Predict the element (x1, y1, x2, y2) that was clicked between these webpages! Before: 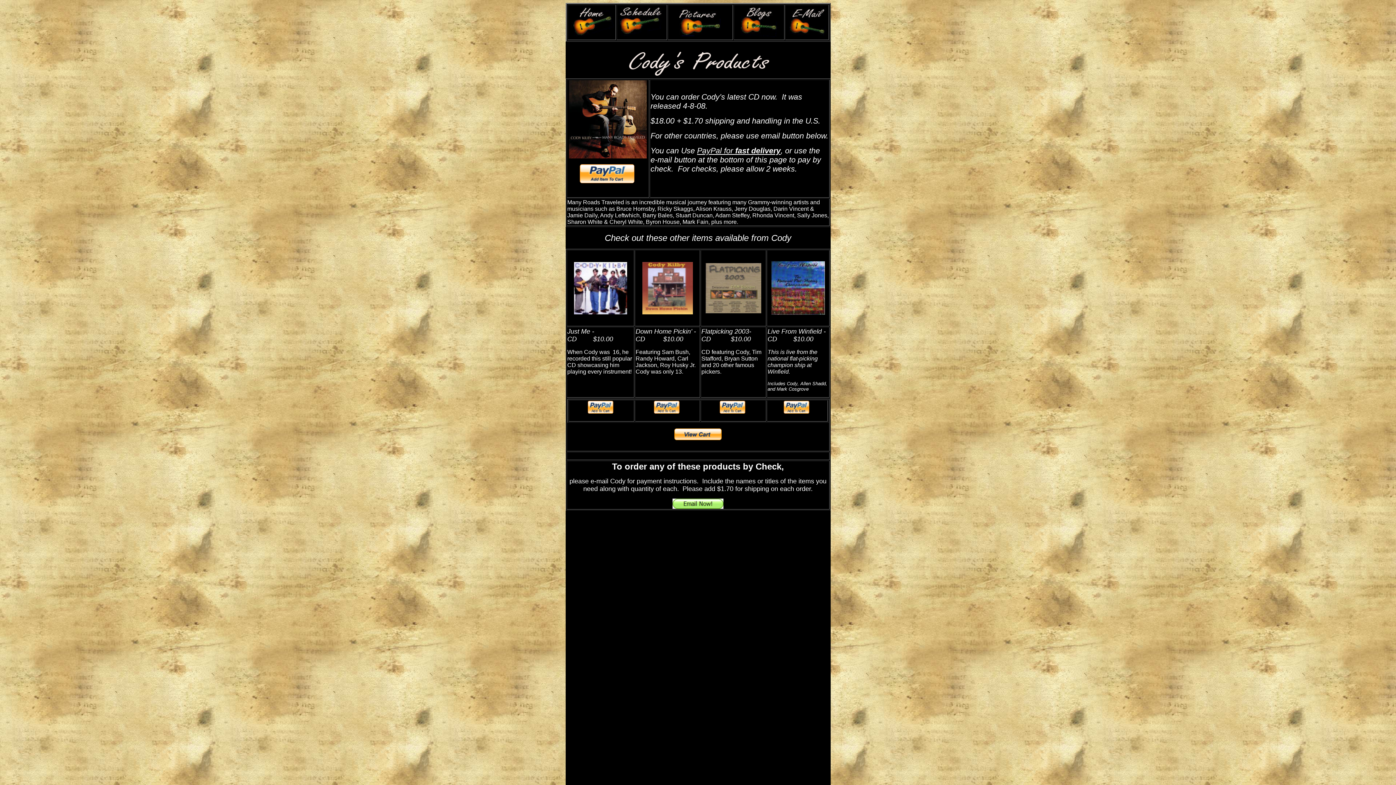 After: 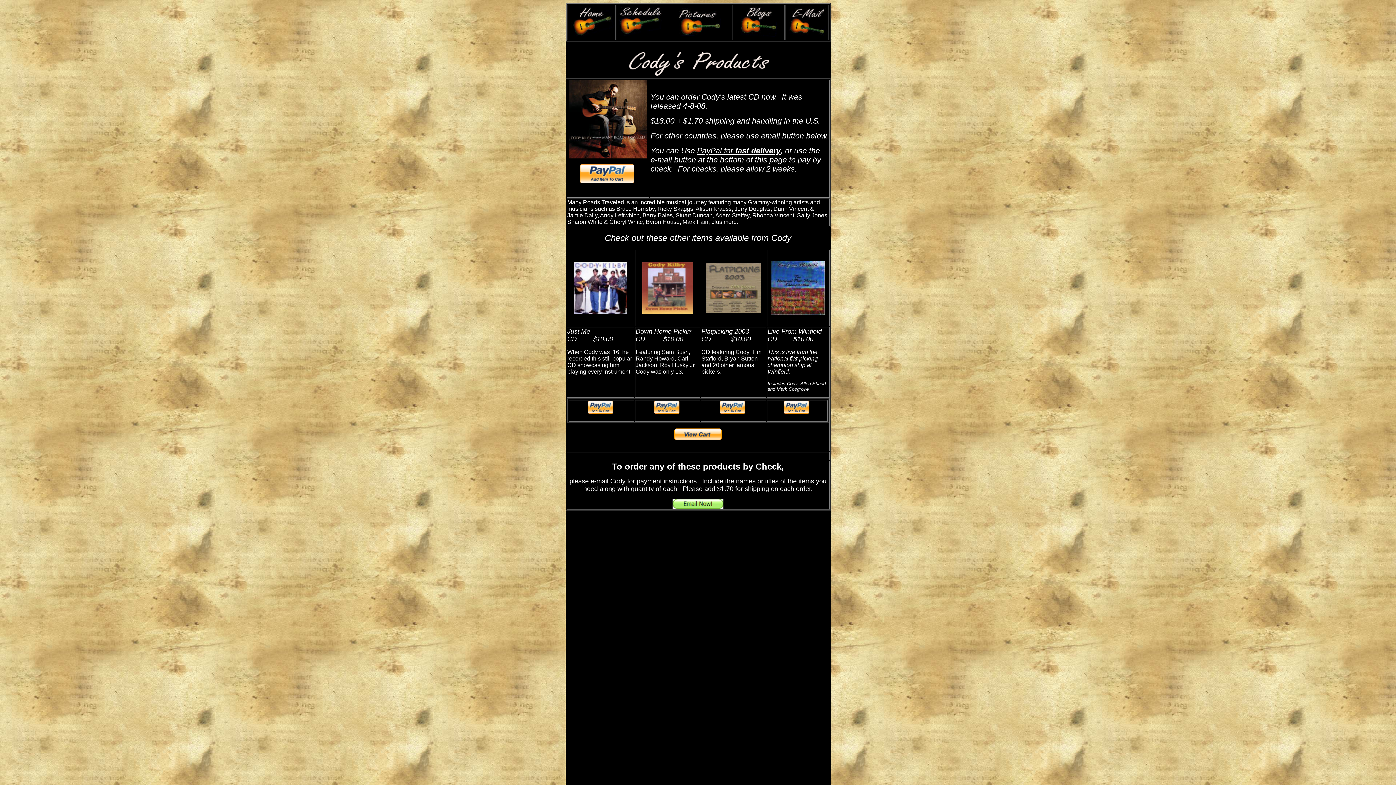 Action: bbox: (737, 32, 780, 38)